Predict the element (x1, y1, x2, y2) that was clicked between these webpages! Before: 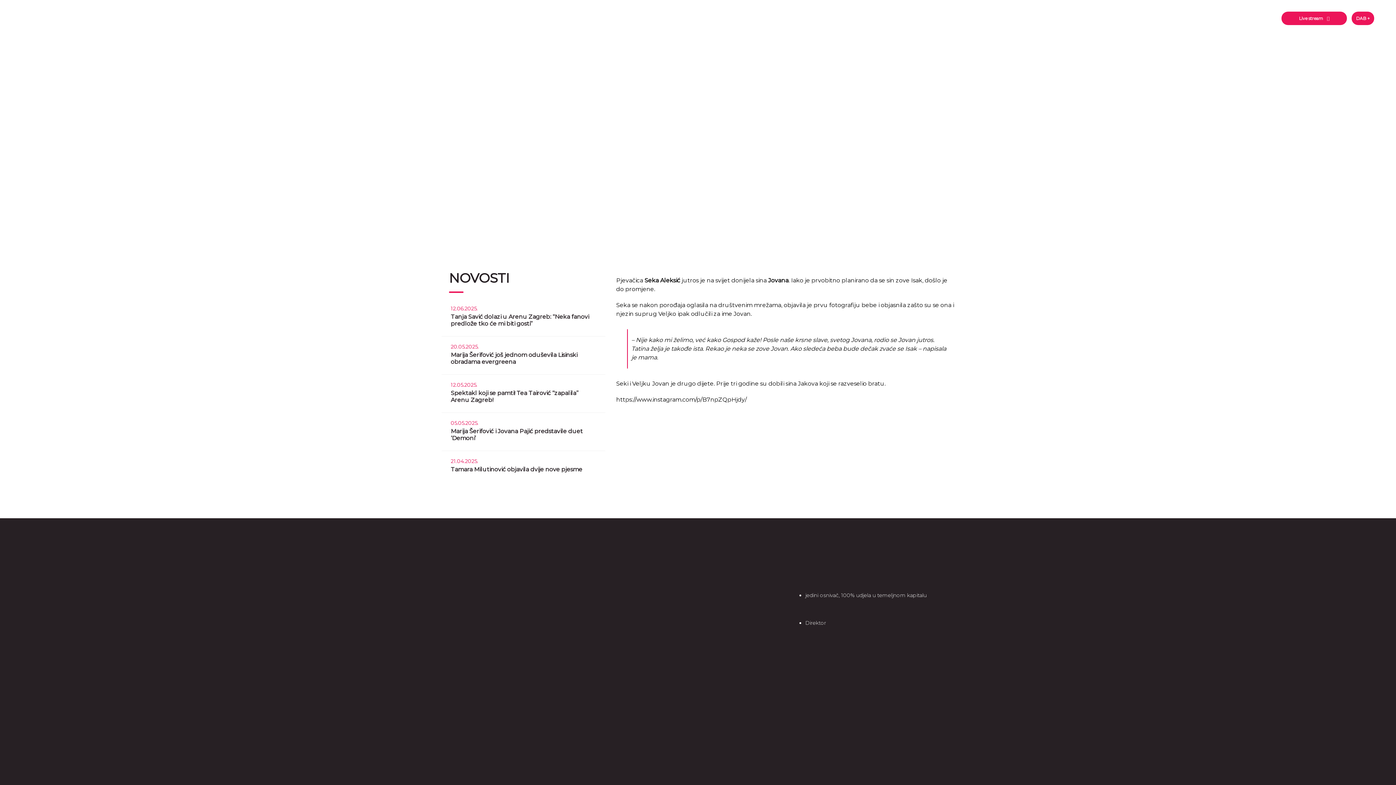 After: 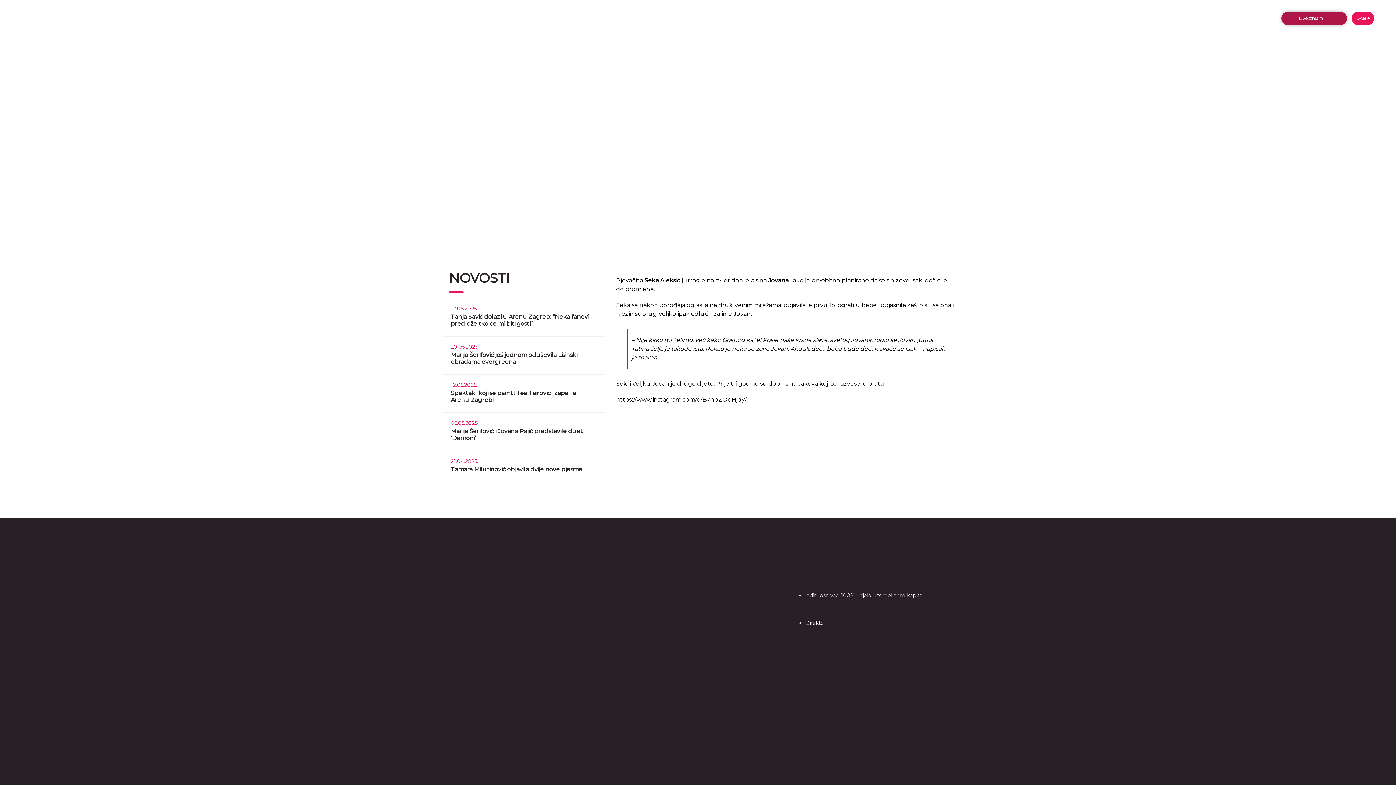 Action: bbox: (1281, 11, 1347, 24) label: Live stream 